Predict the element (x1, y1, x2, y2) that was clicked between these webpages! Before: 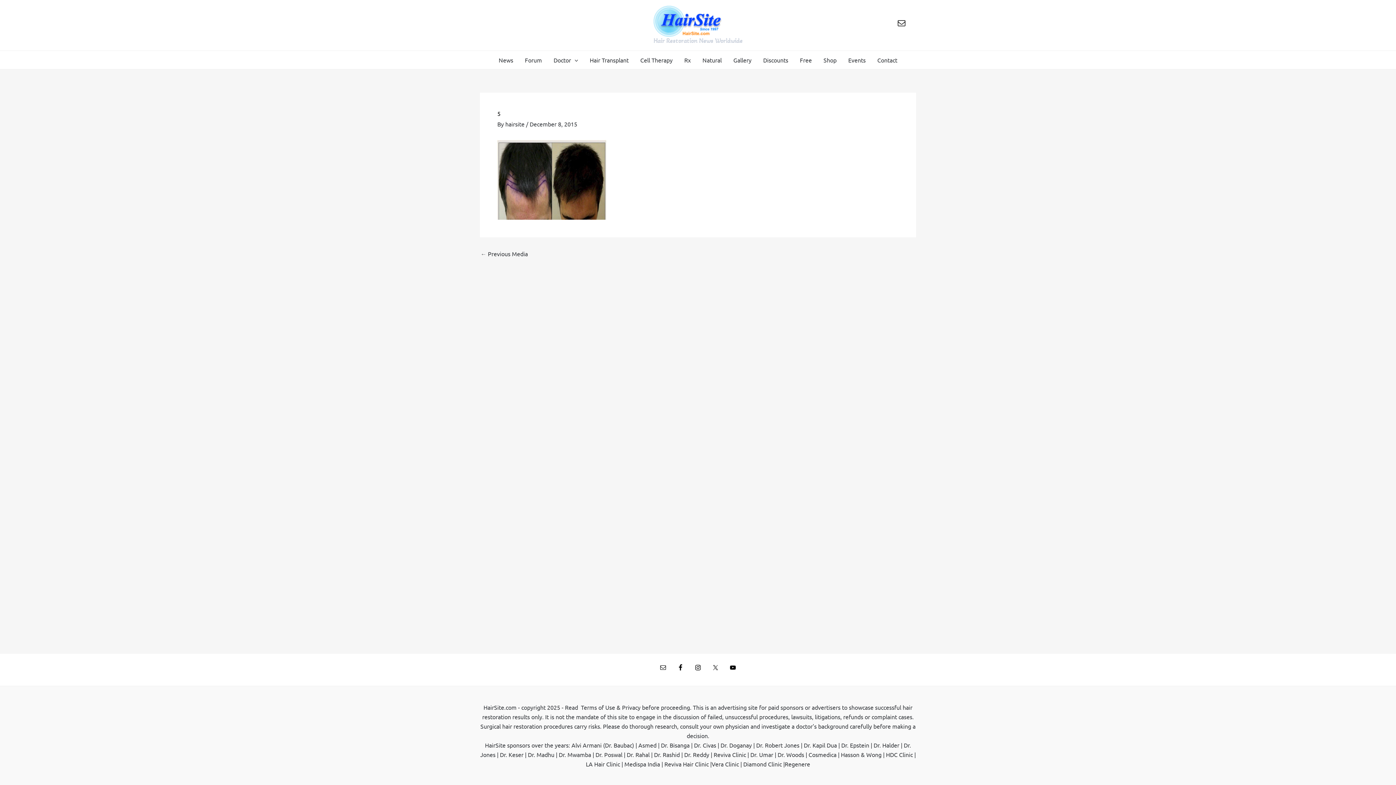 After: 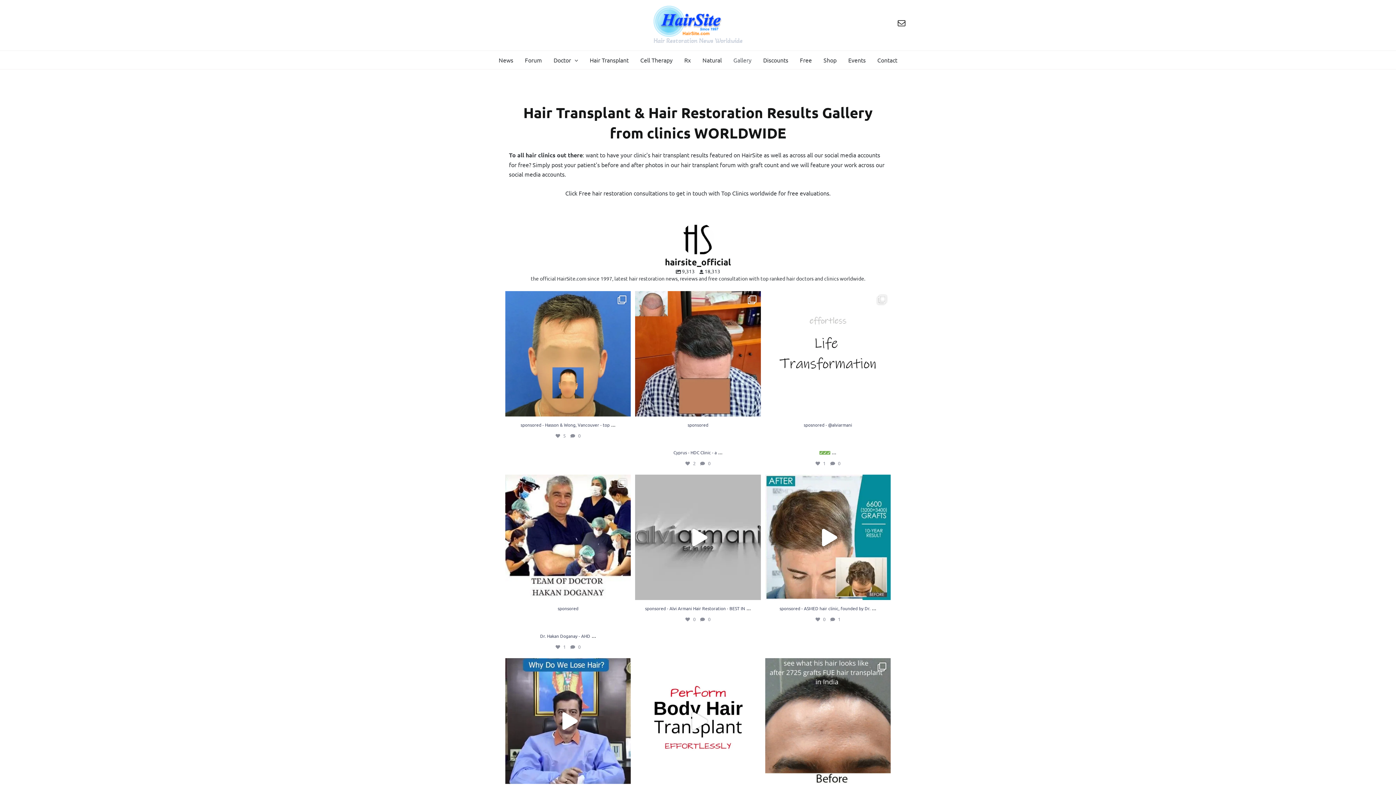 Action: bbox: (727, 50, 757, 69) label: Gallery